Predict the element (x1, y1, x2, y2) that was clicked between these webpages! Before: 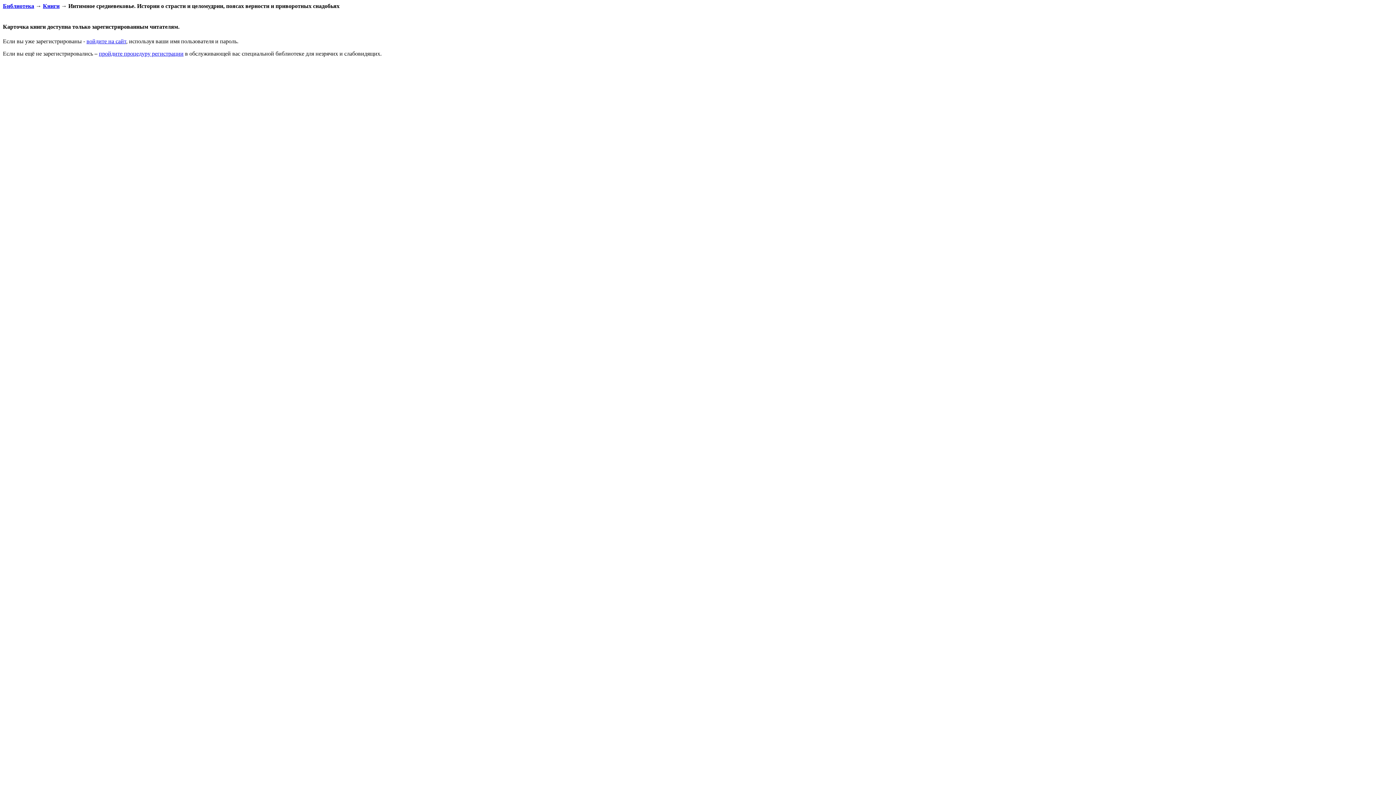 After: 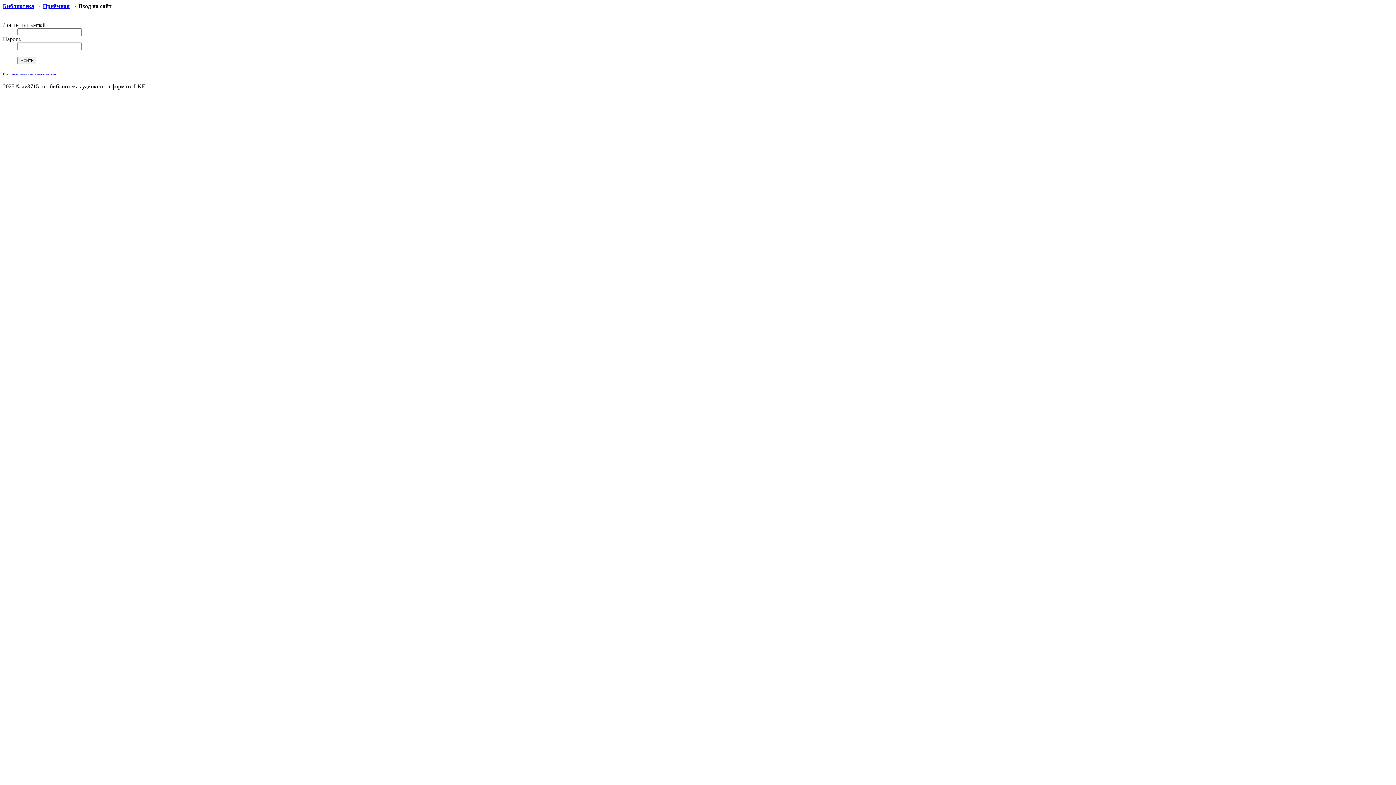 Action: label: войдите на сайт bbox: (86, 38, 126, 44)